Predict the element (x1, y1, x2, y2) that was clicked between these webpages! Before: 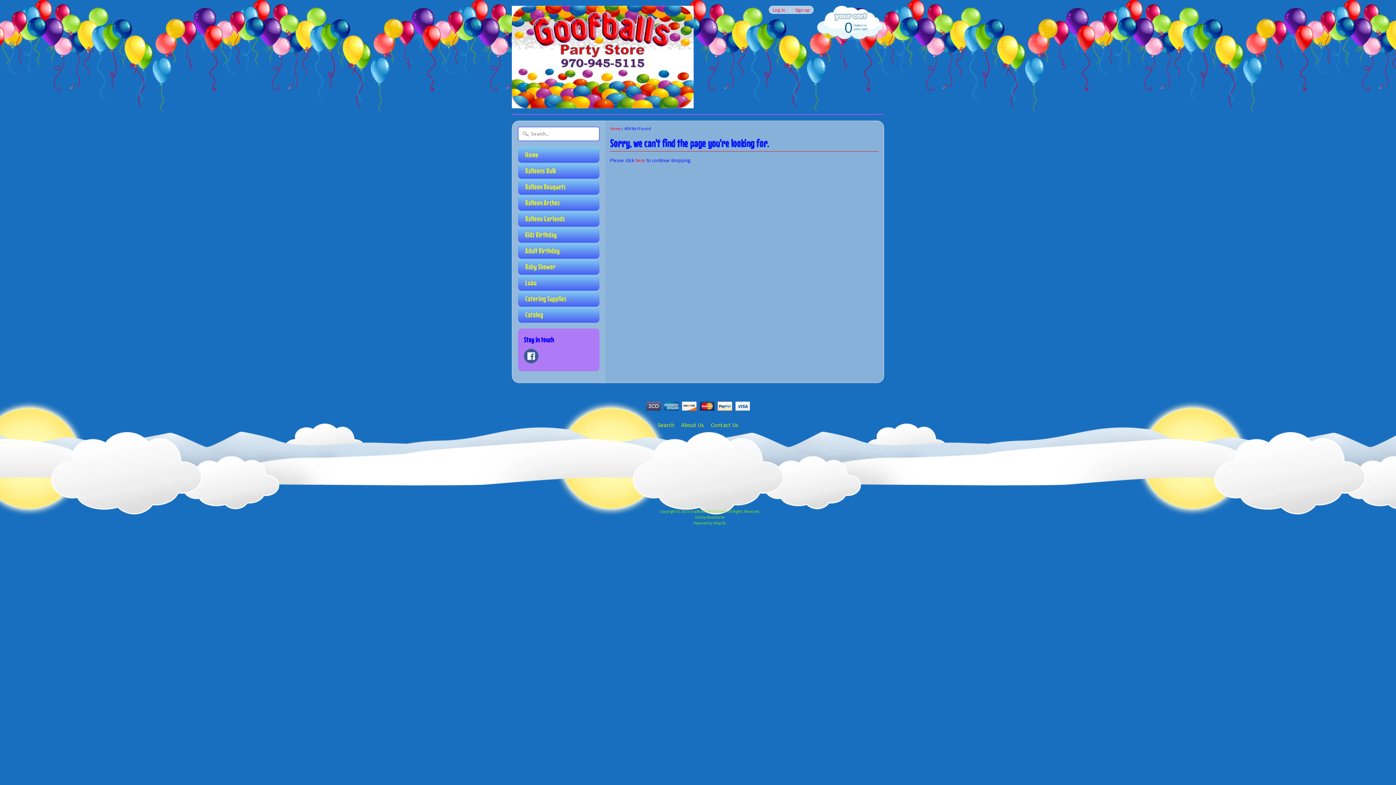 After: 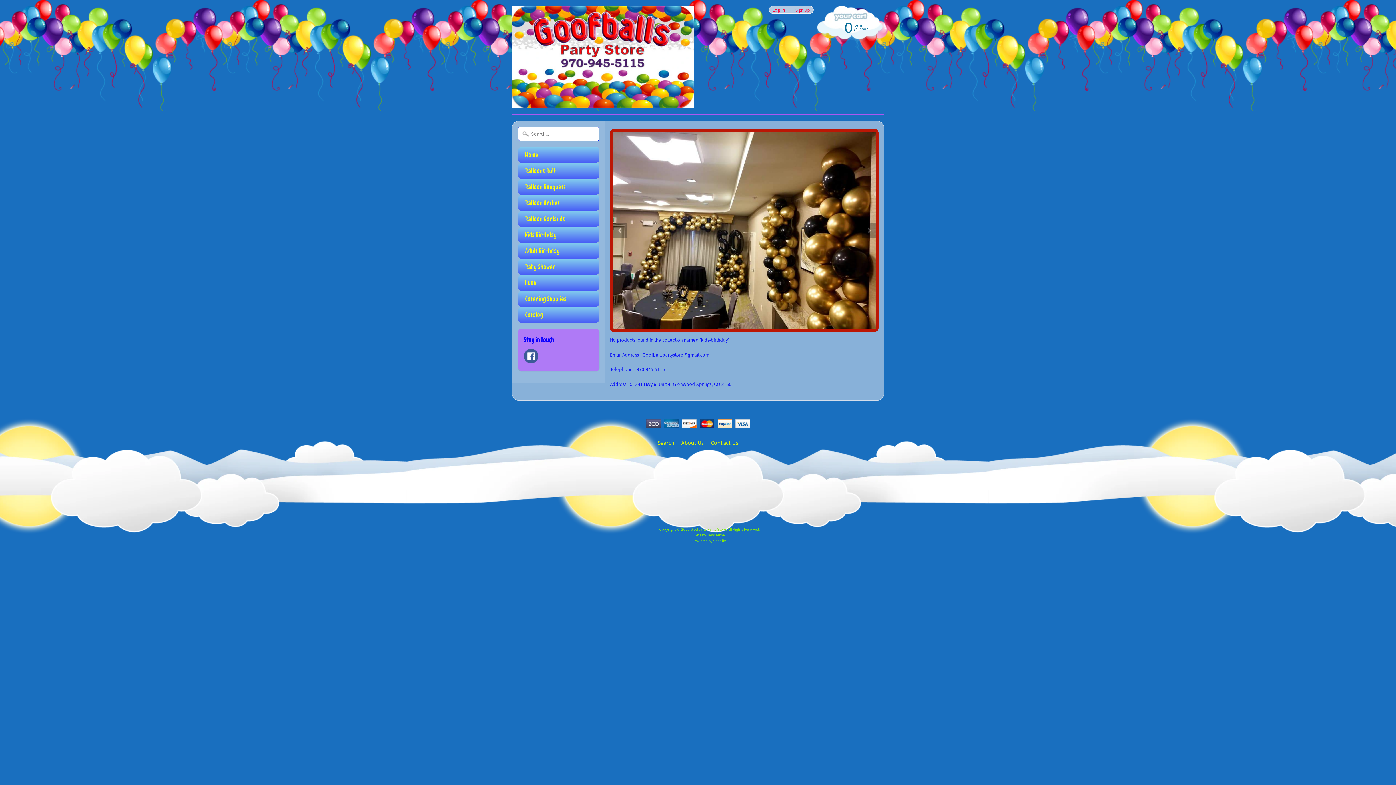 Action: label: Goofballs Party Store bbox: (690, 508, 726, 514)